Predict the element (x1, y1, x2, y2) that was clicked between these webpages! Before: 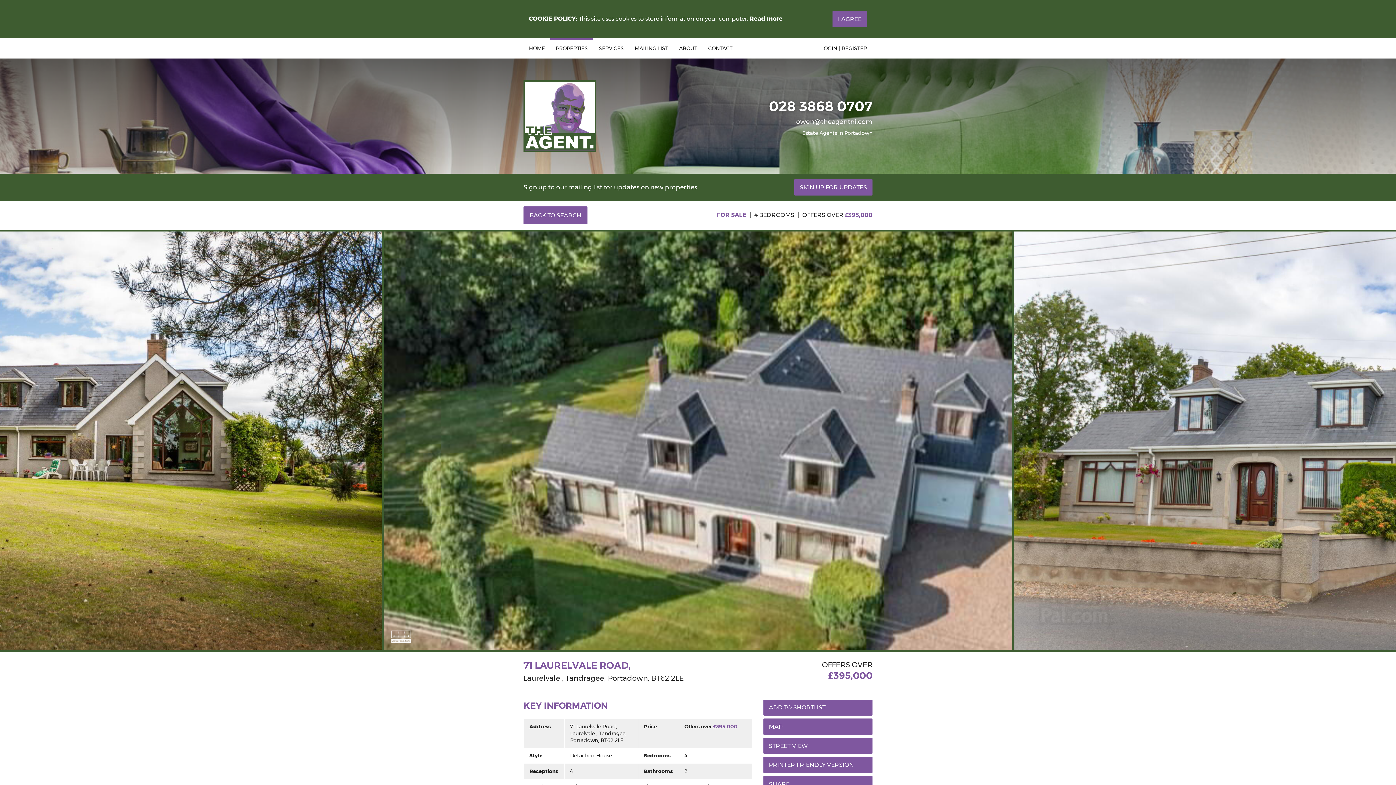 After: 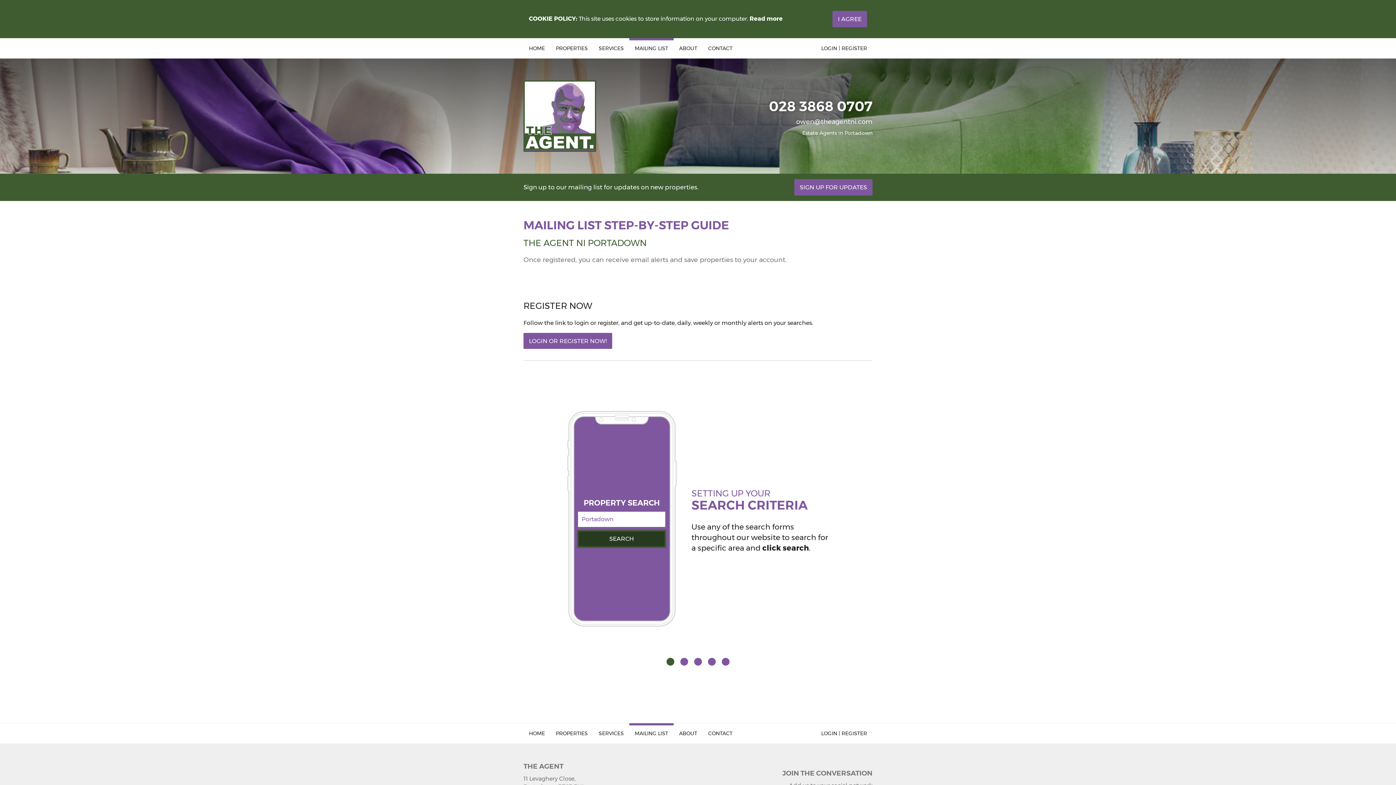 Action: bbox: (629, 38, 673, 58) label: MAILING LIST